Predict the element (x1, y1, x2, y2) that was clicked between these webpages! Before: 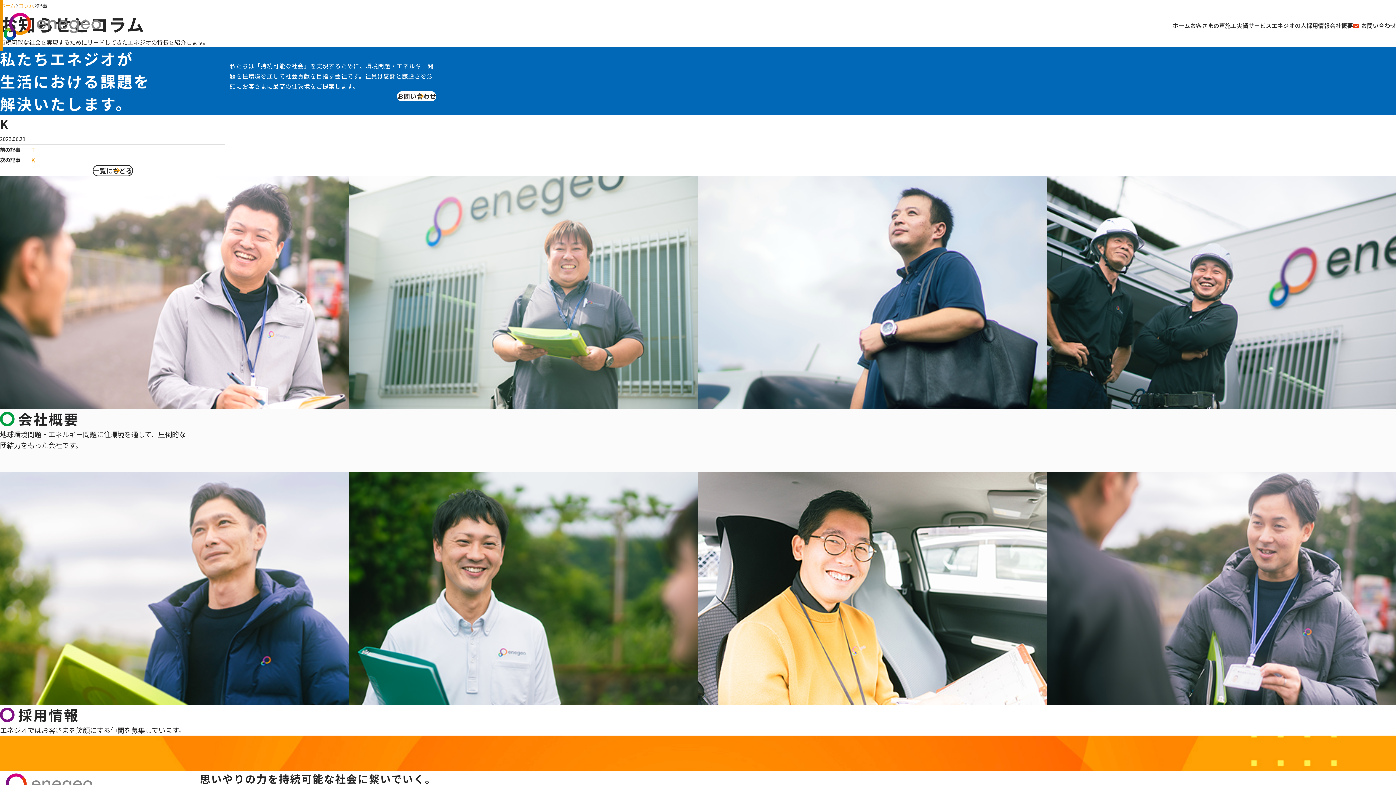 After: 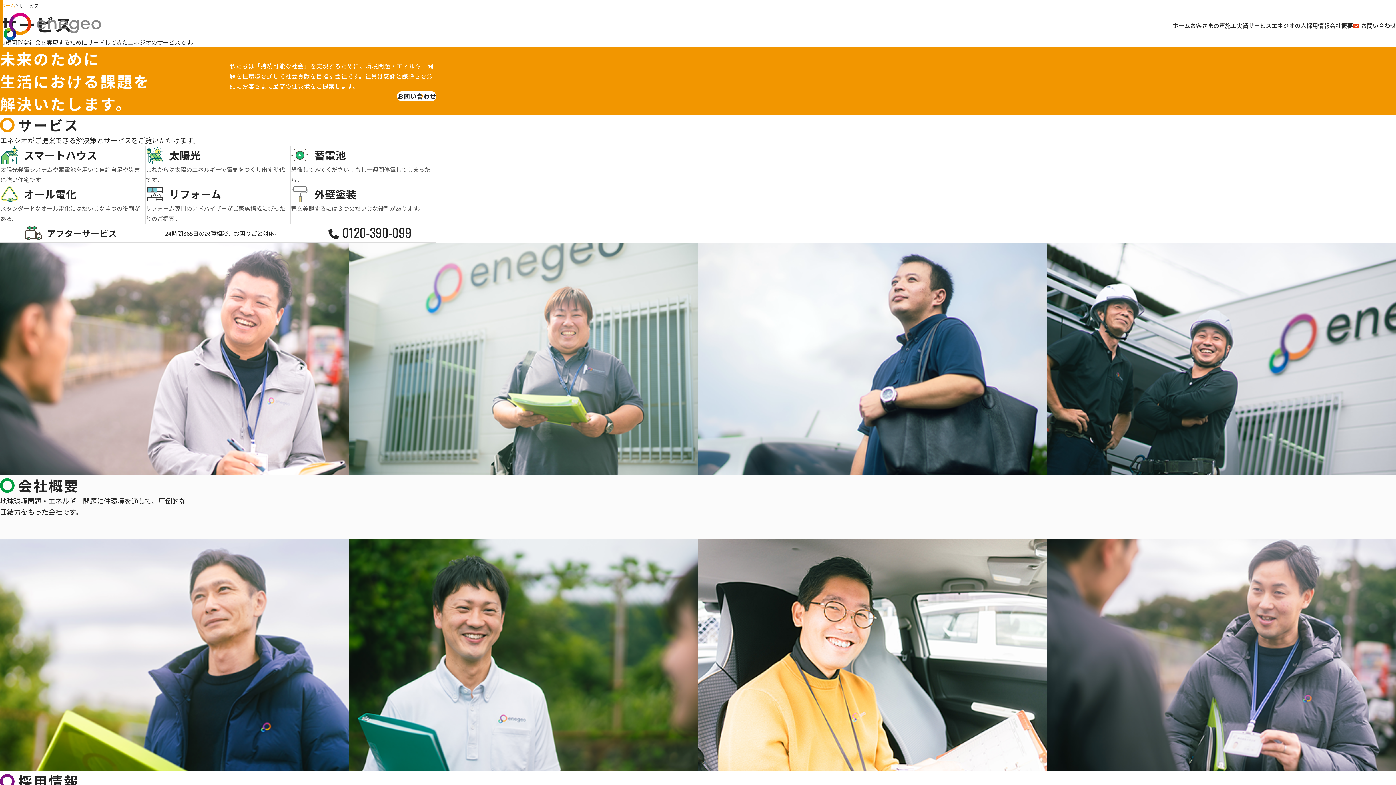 Action: label: サービス bbox: (1248, 21, 1271, 29)